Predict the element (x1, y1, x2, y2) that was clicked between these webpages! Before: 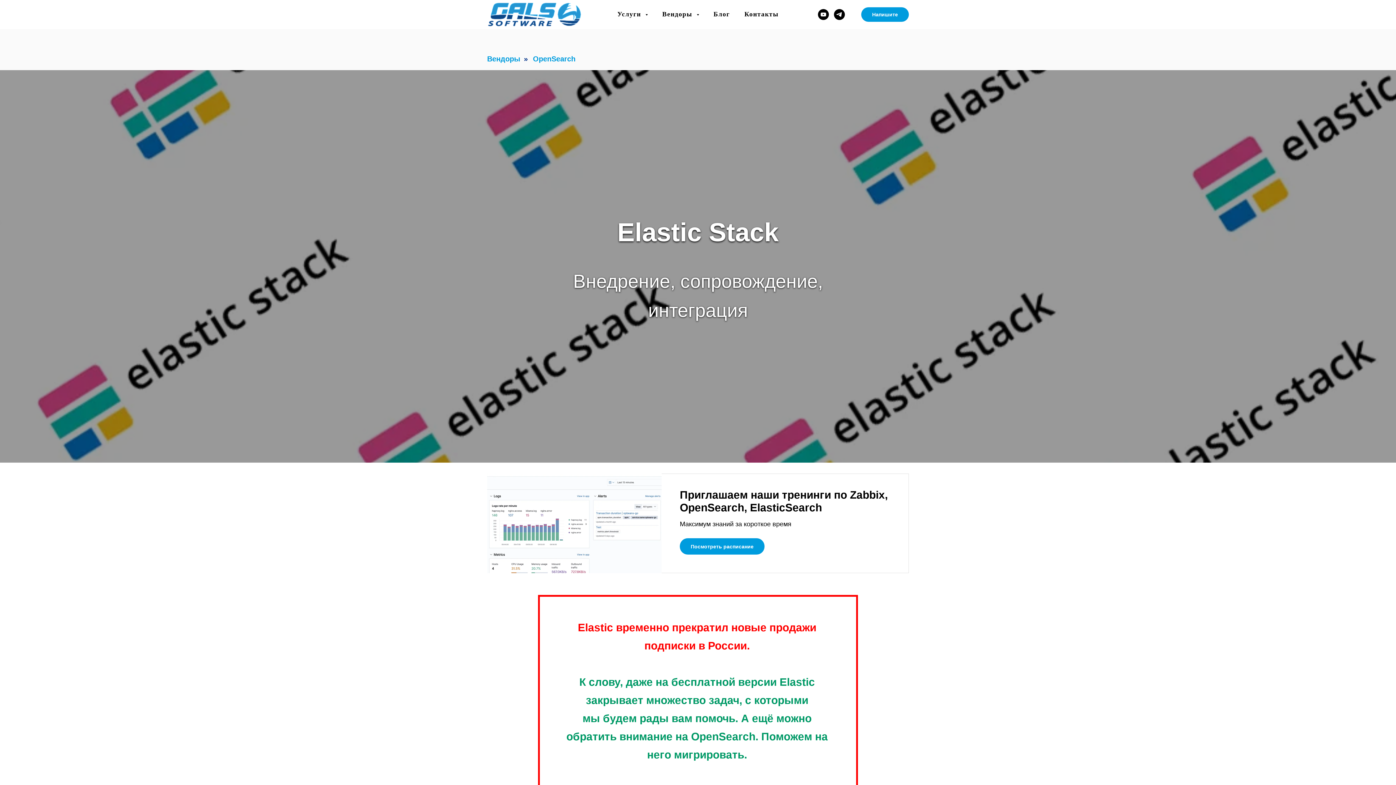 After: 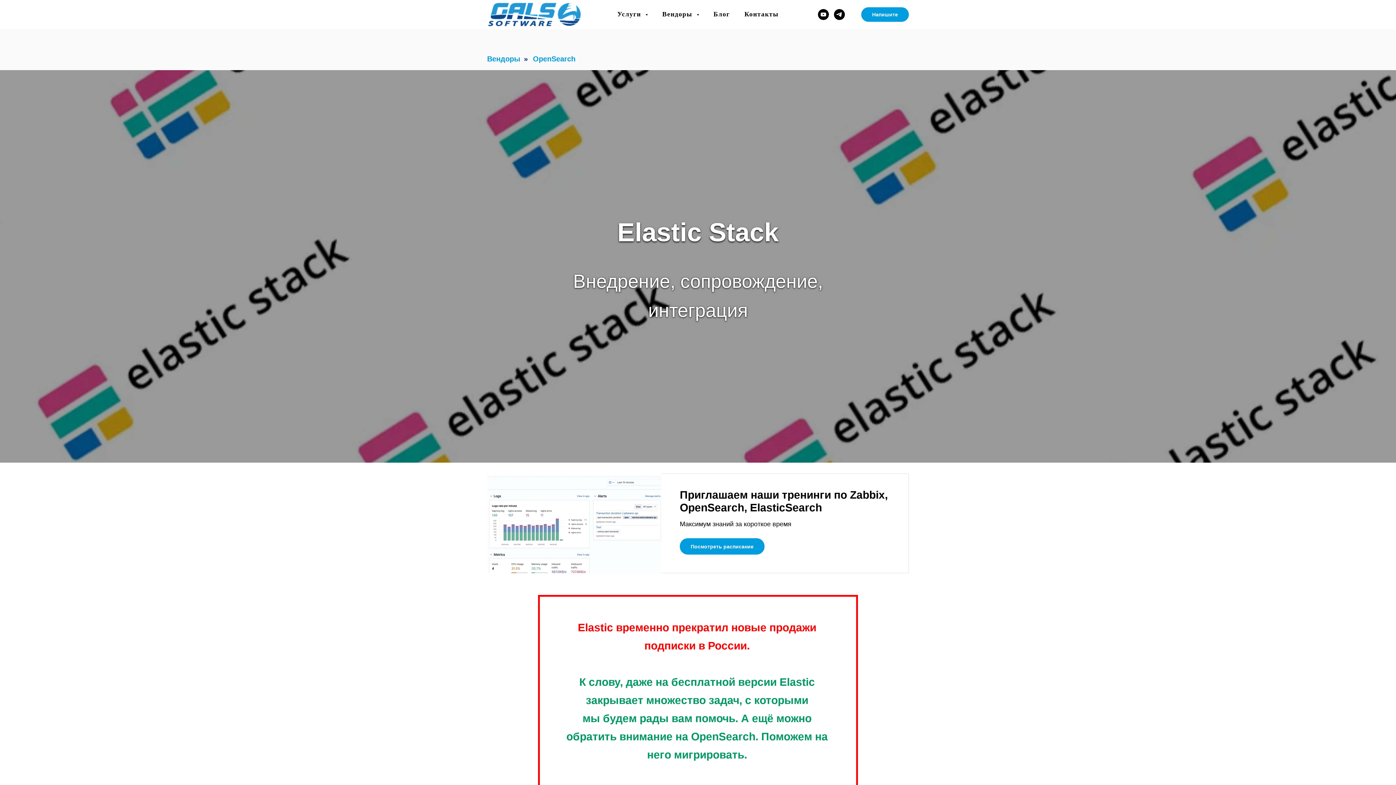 Action: bbox: (680, 542, 764, 549) label: Посмотреть расписание